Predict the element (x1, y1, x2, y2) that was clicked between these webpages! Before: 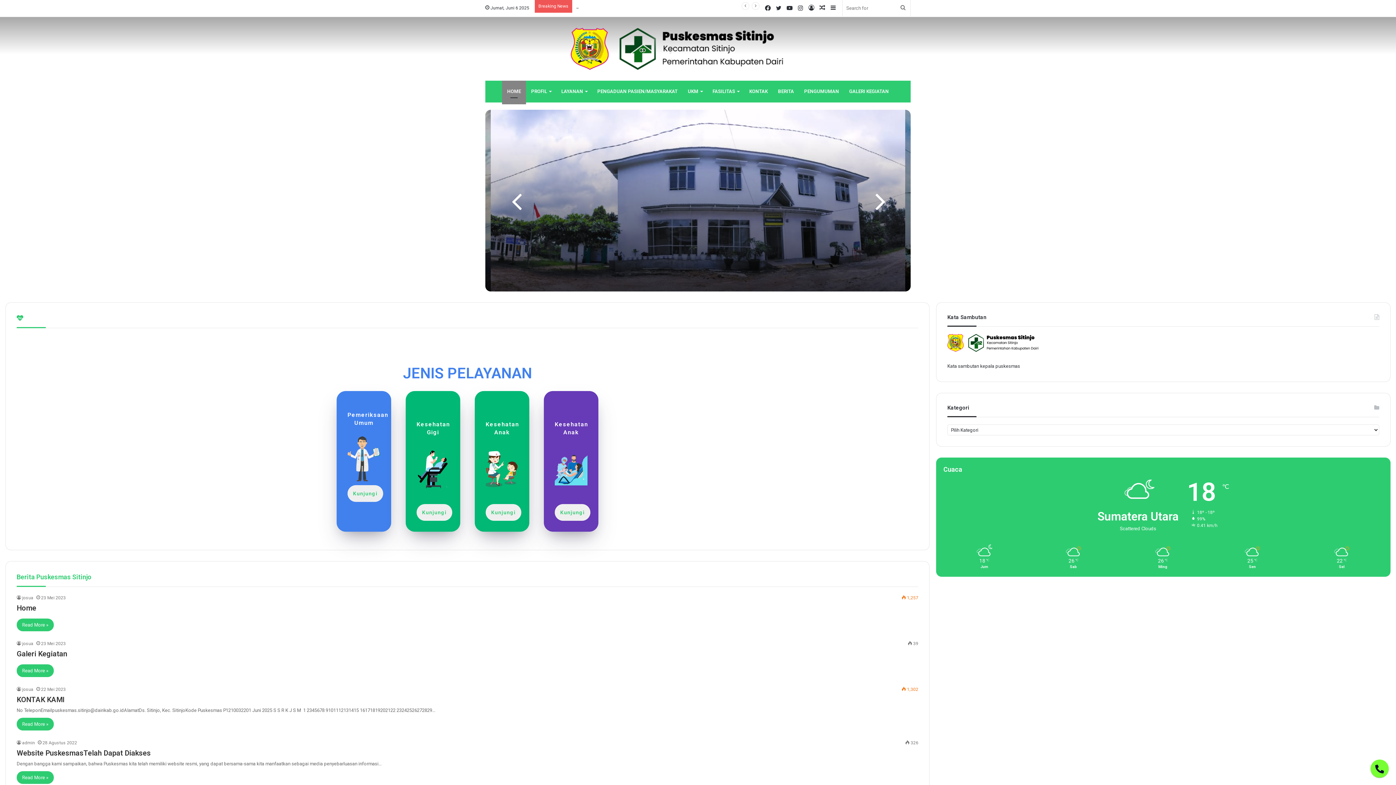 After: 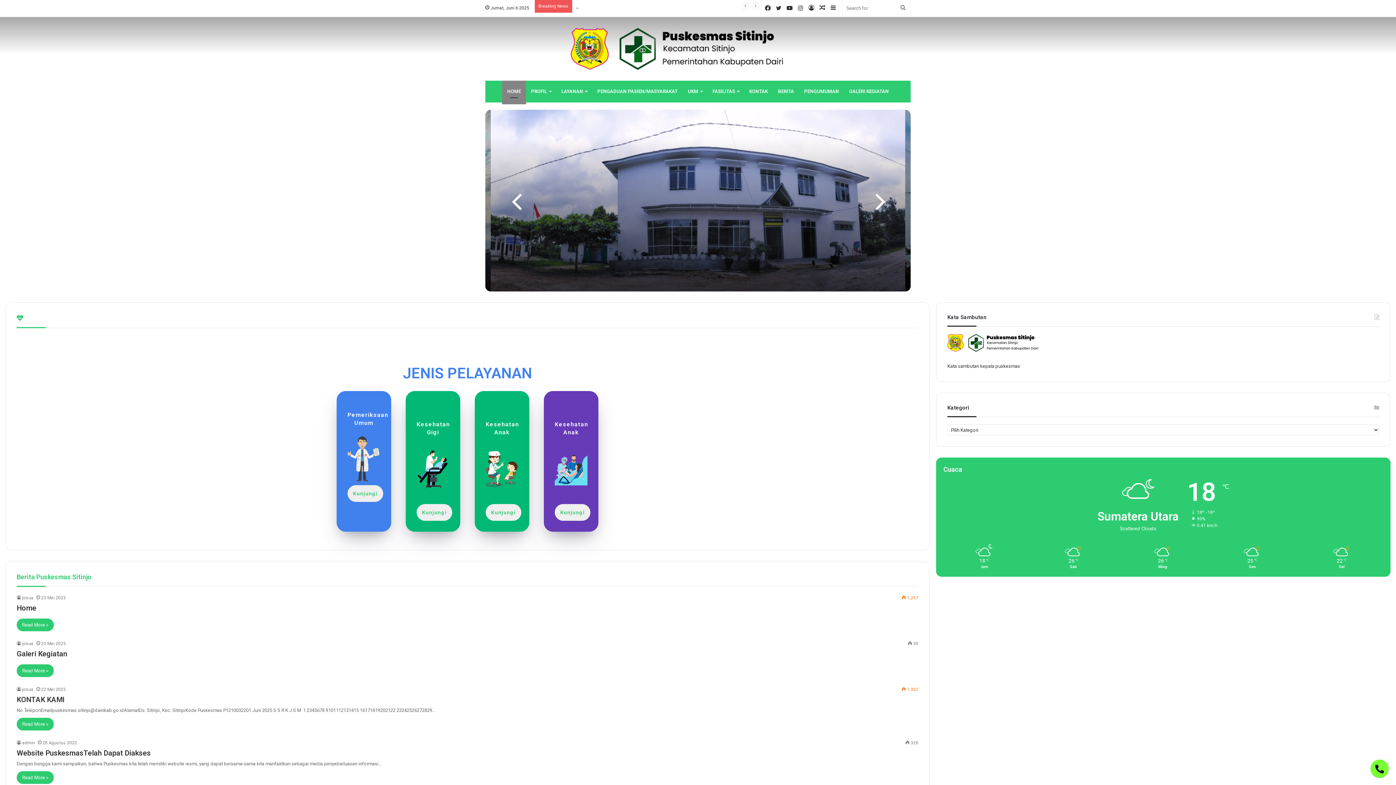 Action: label: HOME bbox: (502, 80, 526, 102)